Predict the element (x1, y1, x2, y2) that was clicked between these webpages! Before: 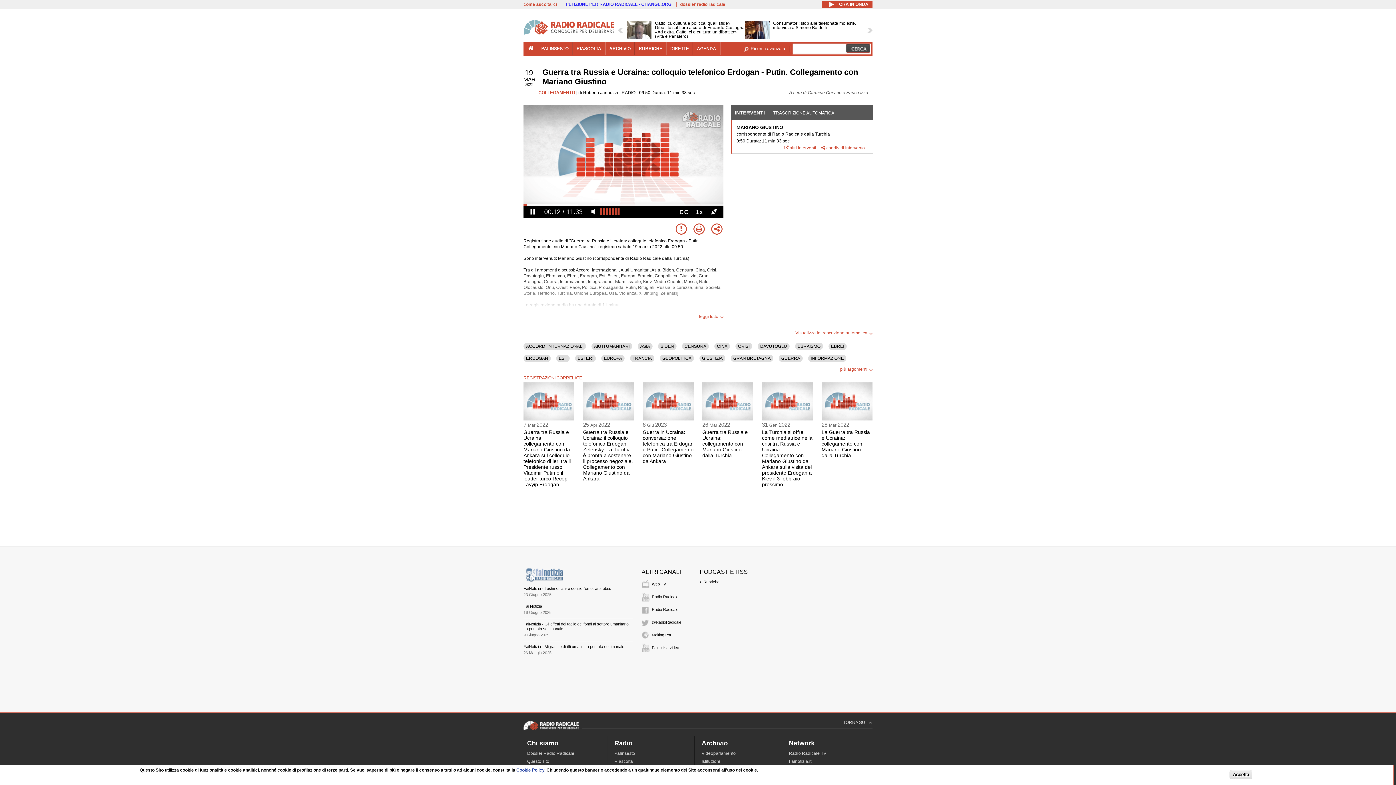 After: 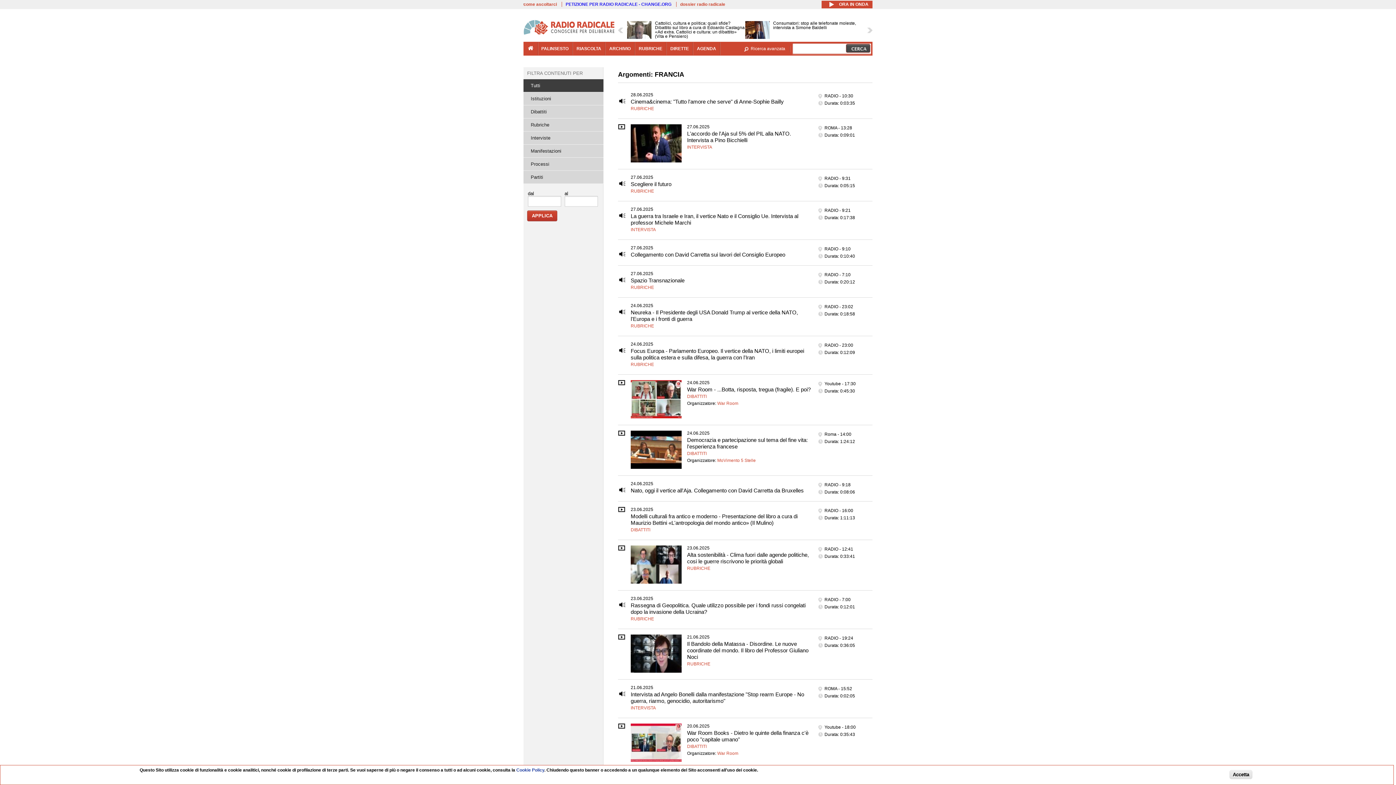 Action: bbox: (632, 356, 652, 361) label: FRANCIA